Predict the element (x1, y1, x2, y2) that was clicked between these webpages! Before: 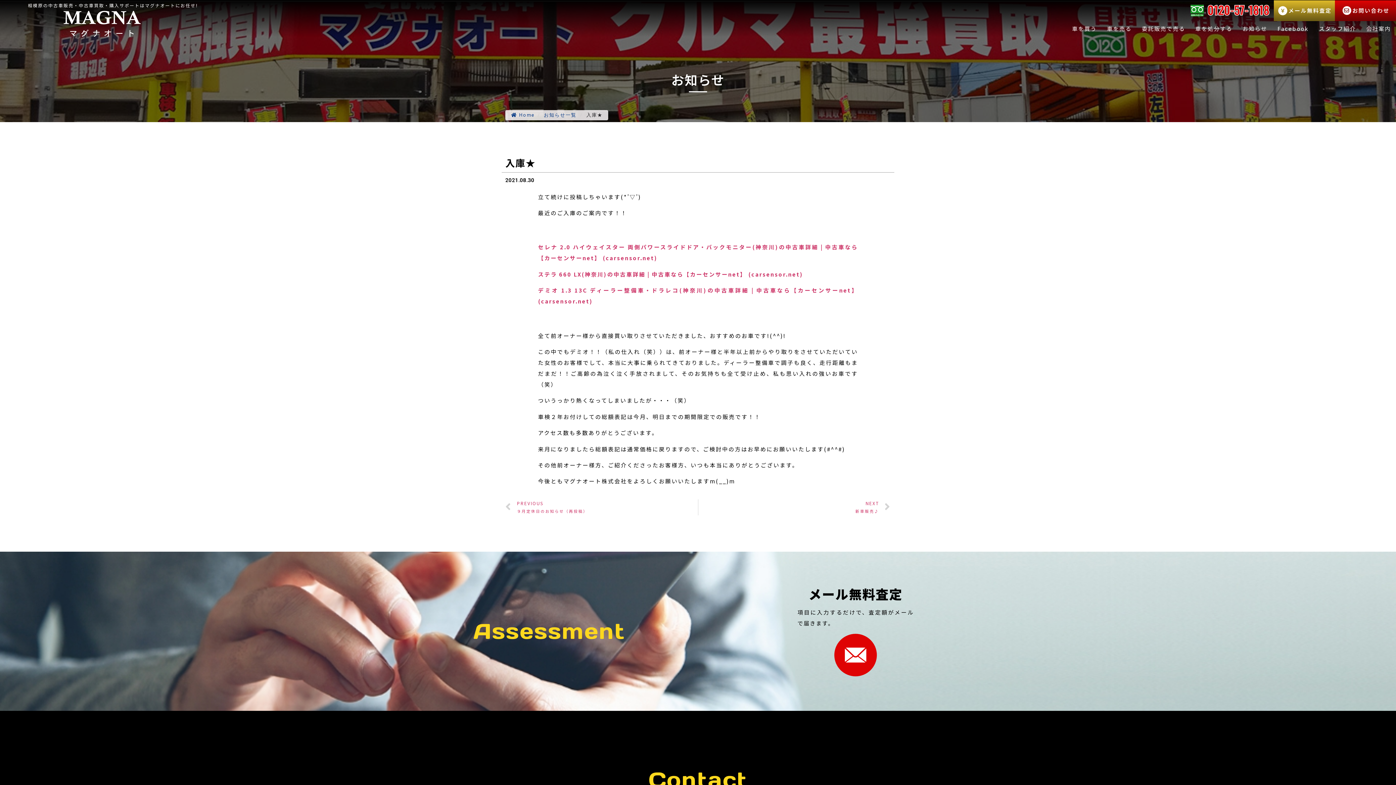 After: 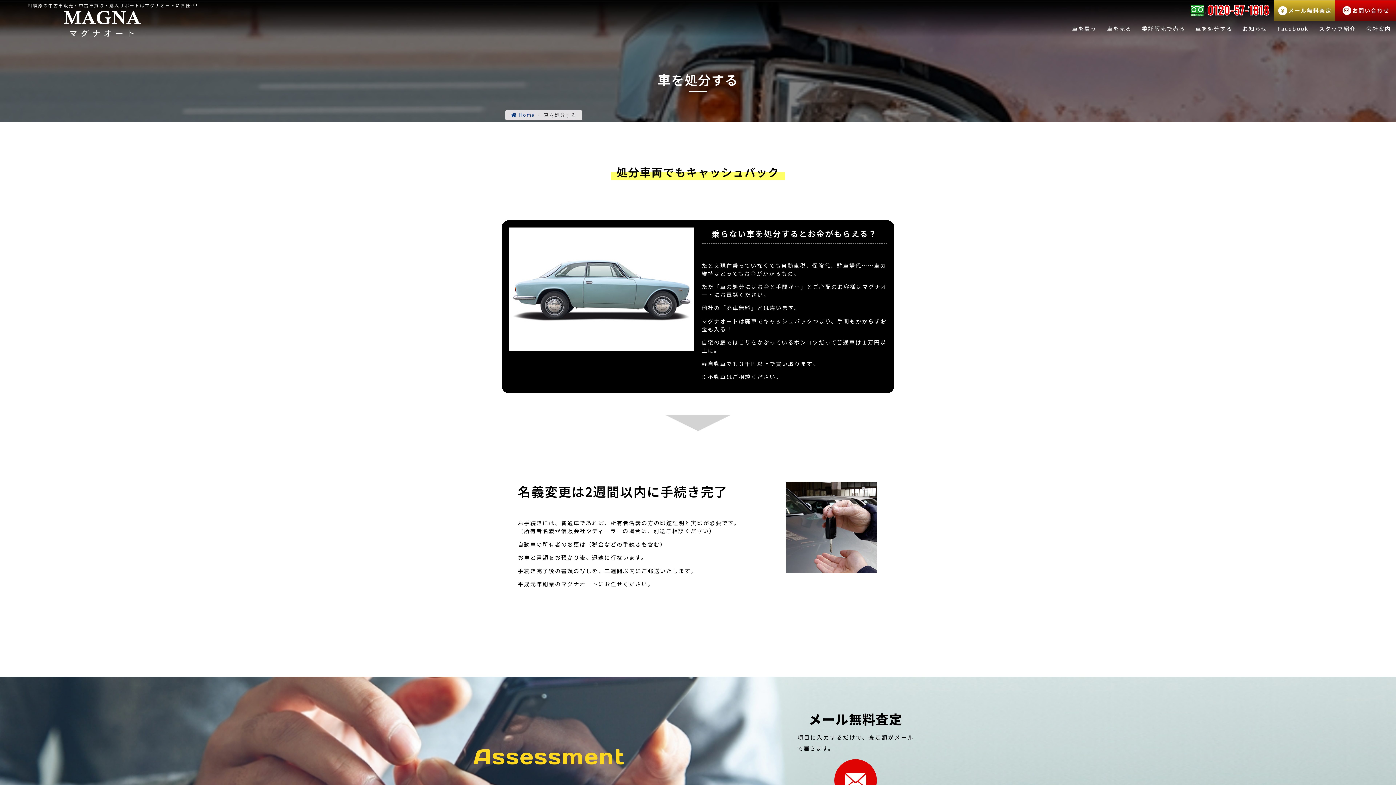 Action: bbox: (1190, 21, 1237, 36) label: 車を処分する